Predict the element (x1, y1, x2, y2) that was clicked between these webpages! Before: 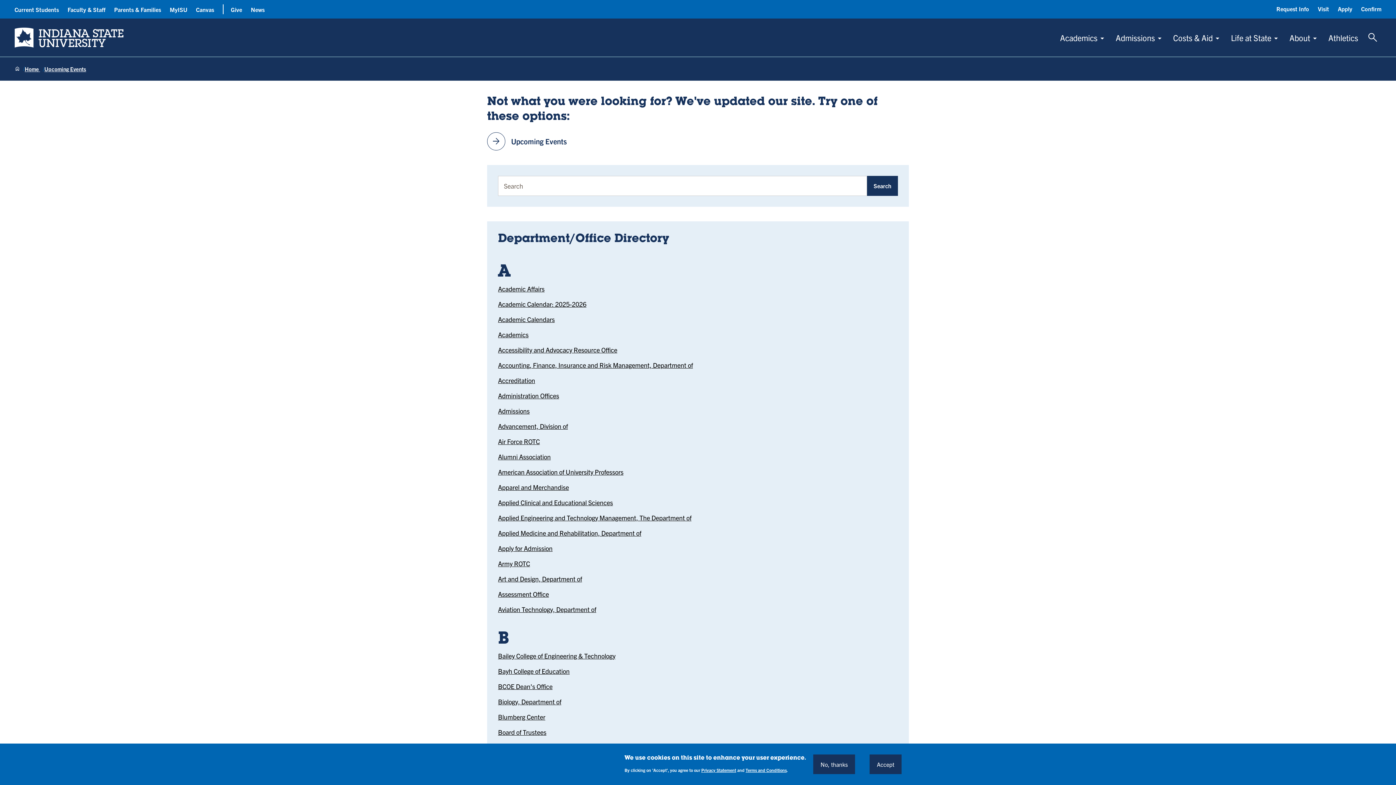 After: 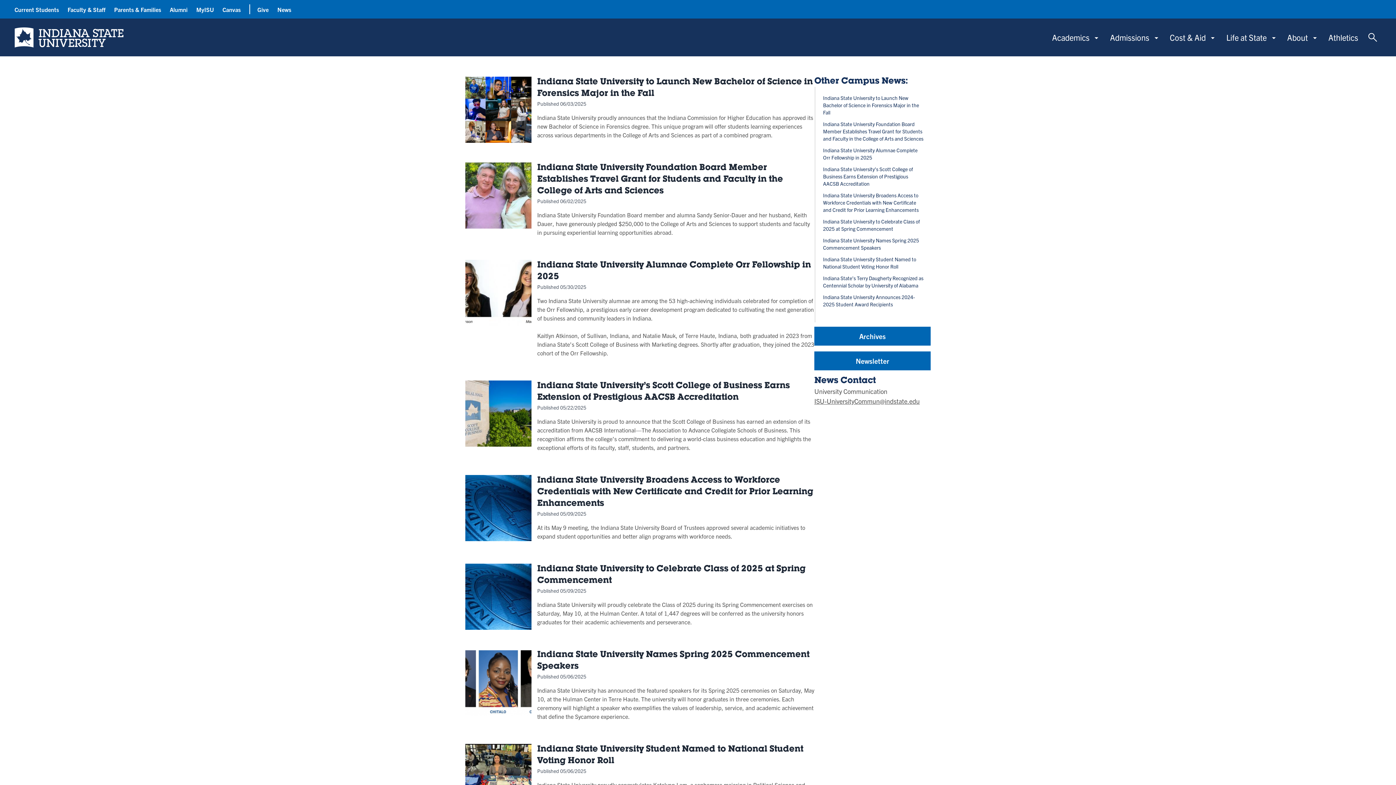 Action: bbox: (250, 5, 264, 13) label: News